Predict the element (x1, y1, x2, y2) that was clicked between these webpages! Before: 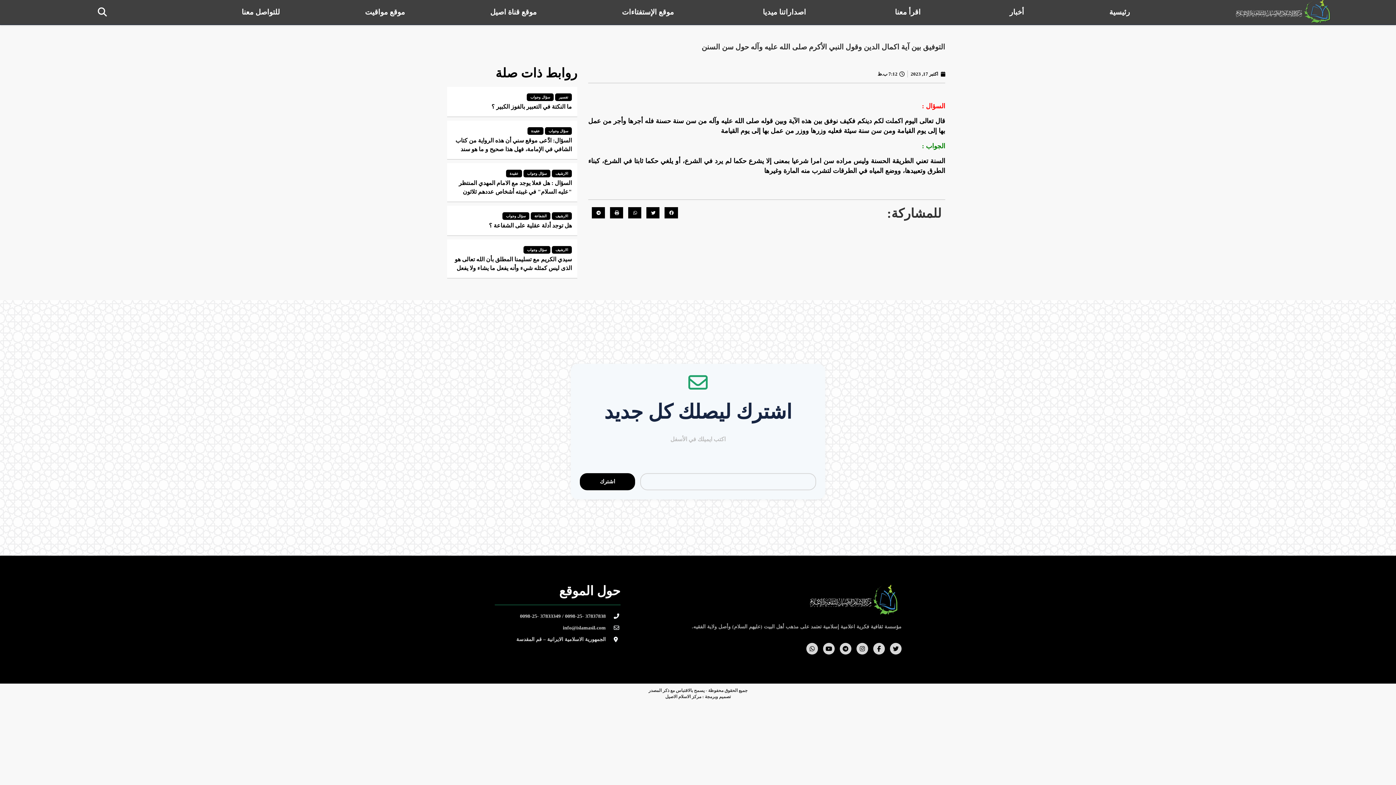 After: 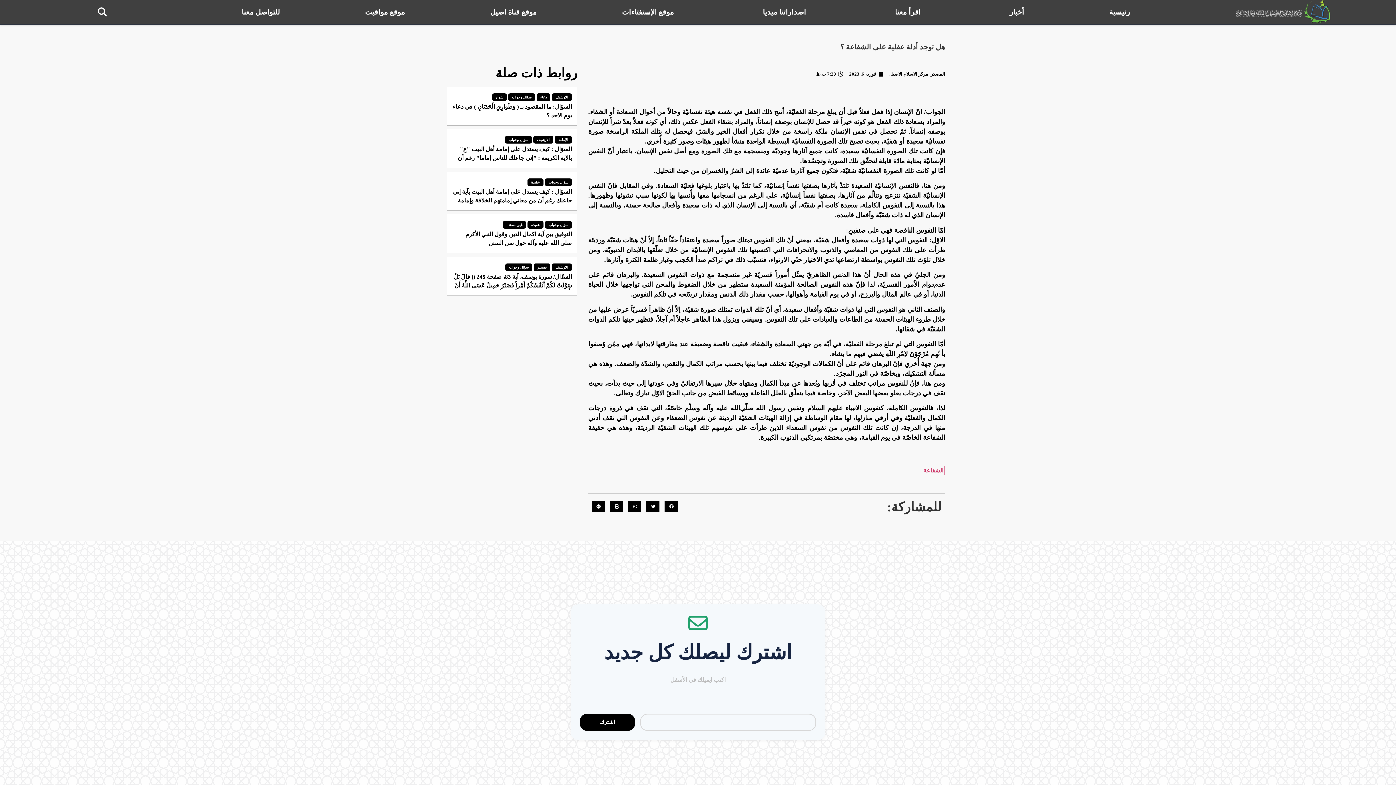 Action: bbox: (489, 222, 572, 228) label: هل توجد أدلة عقلية على الشفاعة ؟